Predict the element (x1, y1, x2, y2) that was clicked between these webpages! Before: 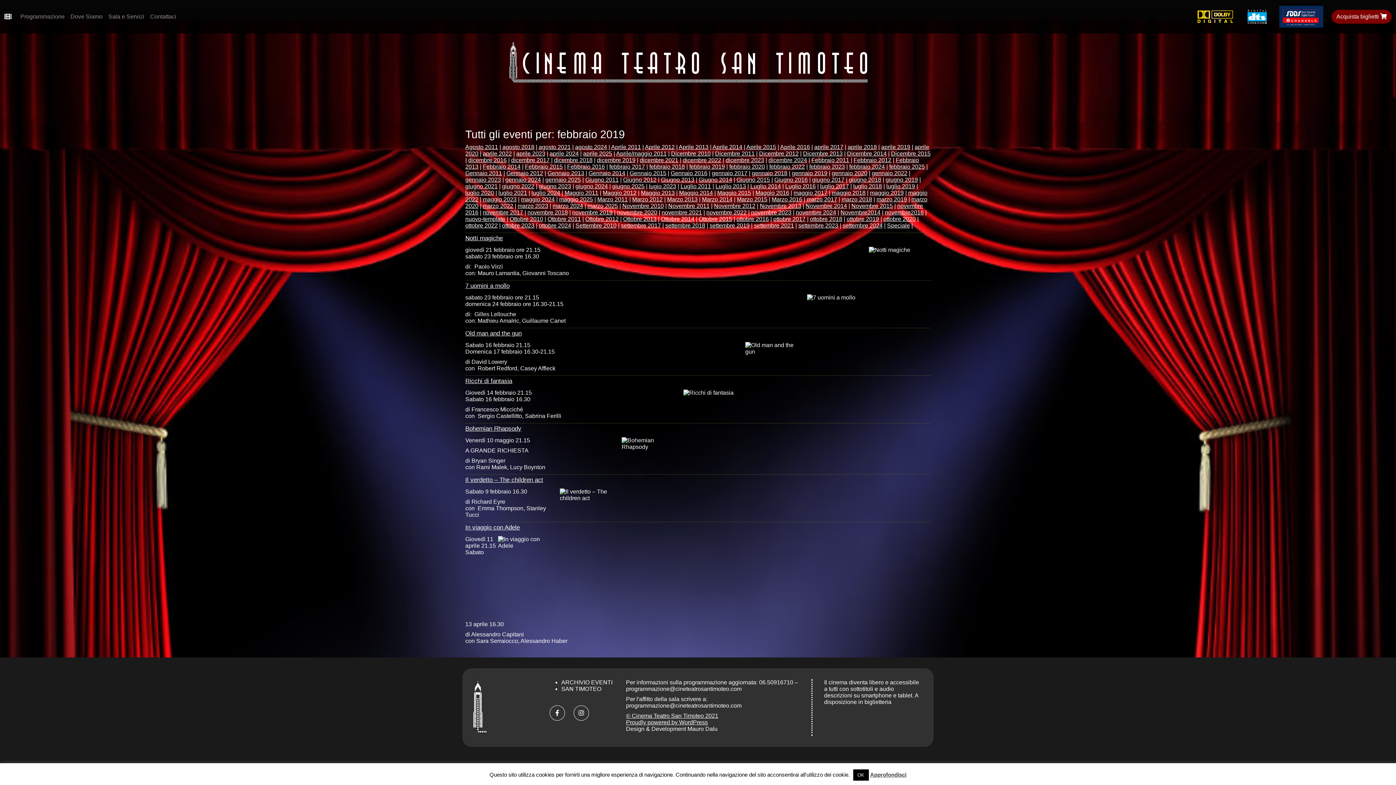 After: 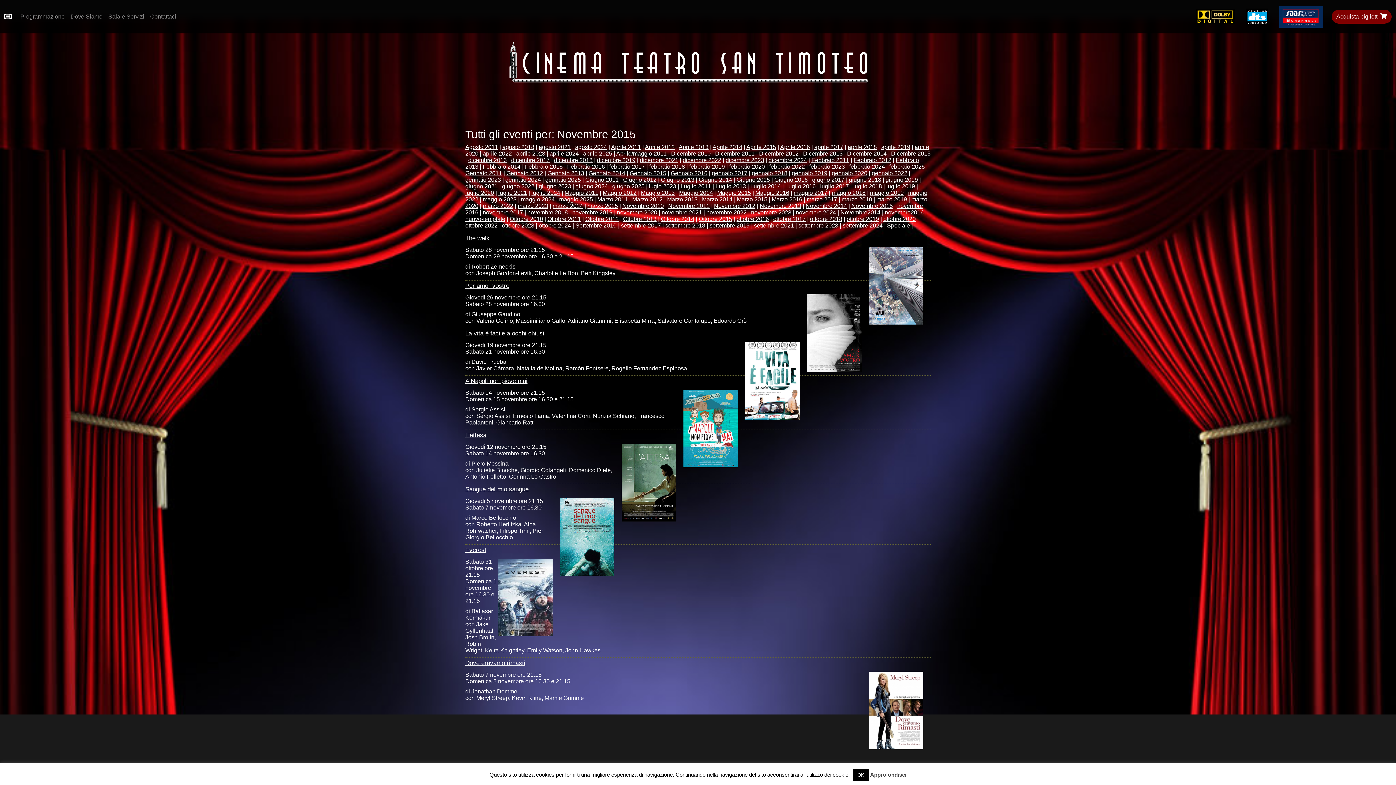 Action: label: Novembre 2015 bbox: (851, 202, 893, 209)